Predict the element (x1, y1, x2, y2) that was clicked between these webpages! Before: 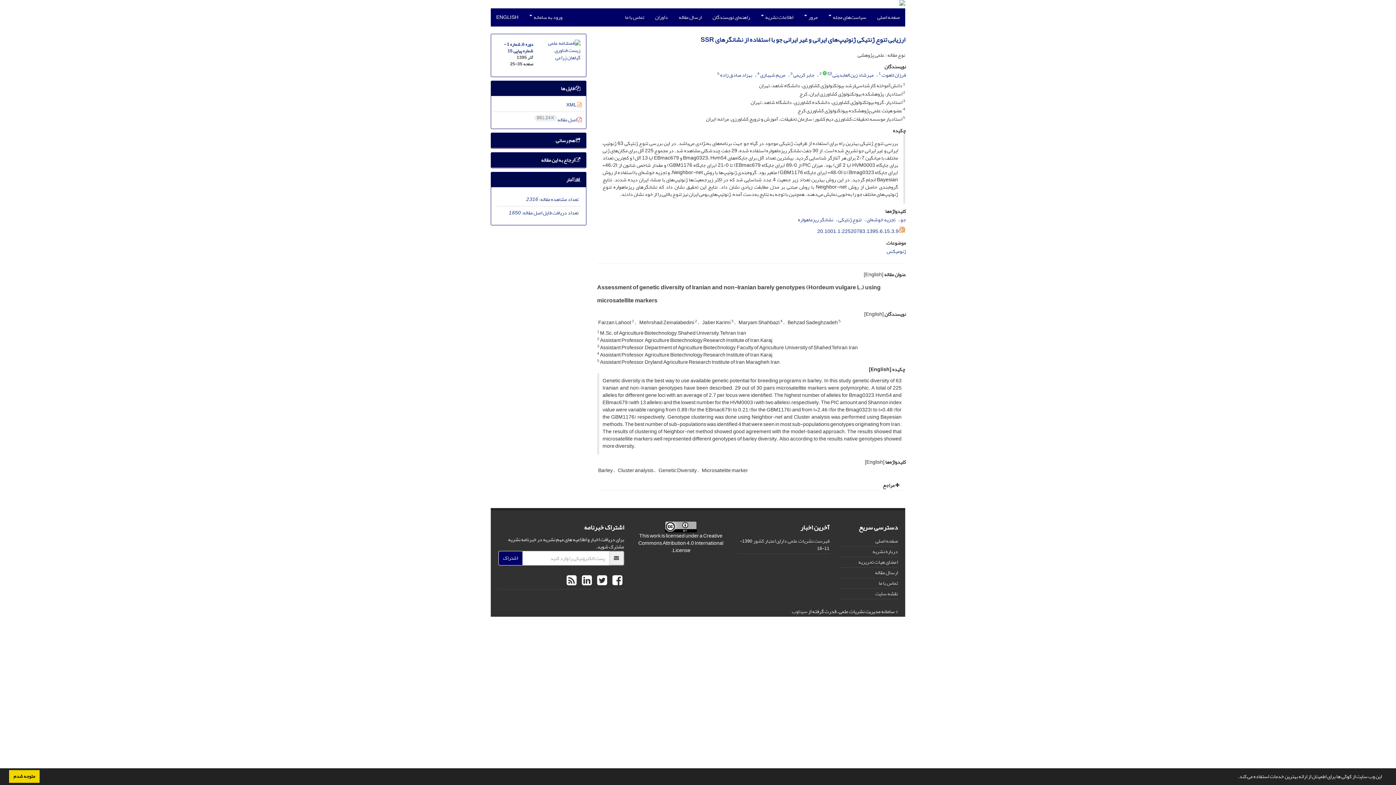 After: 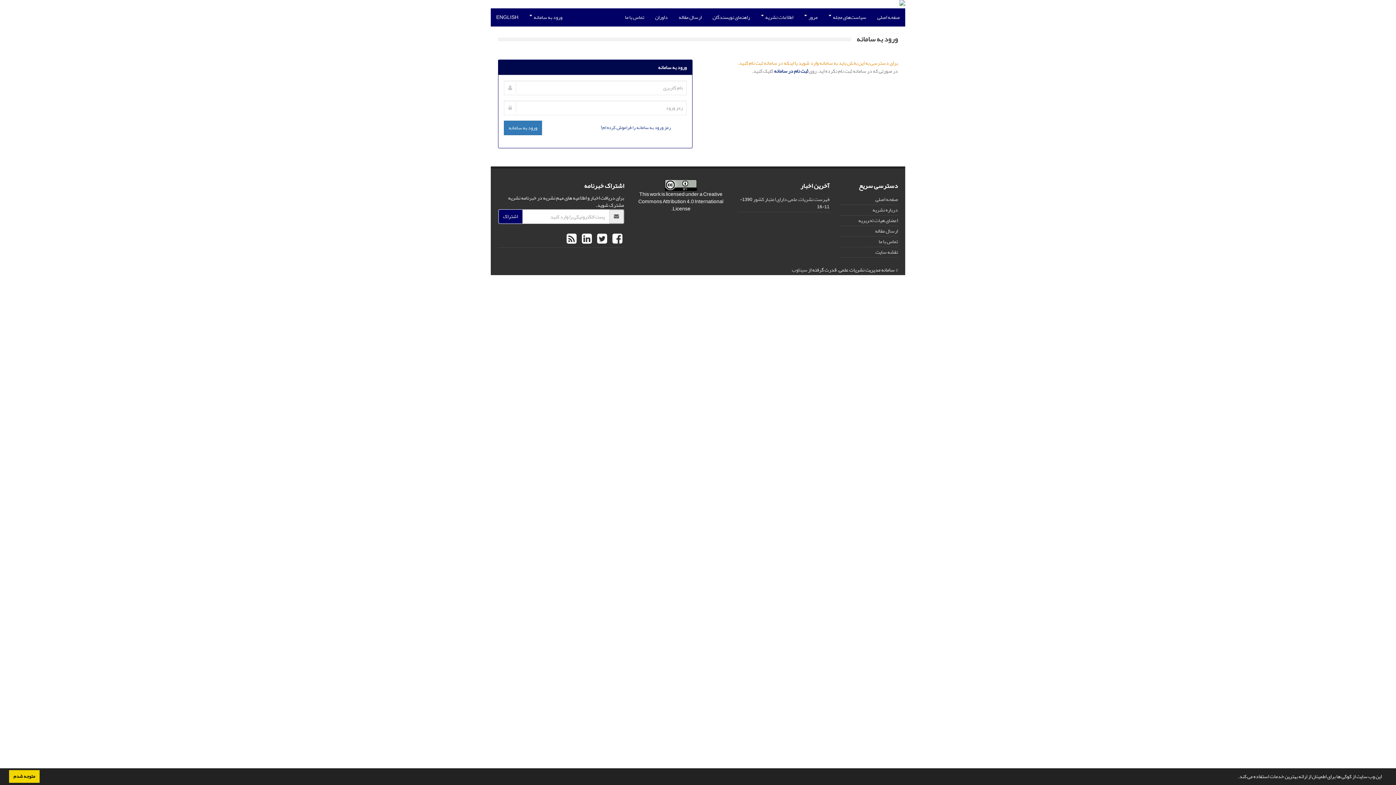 Action: label: ارسال مقاله bbox: (673, 8, 707, 26)